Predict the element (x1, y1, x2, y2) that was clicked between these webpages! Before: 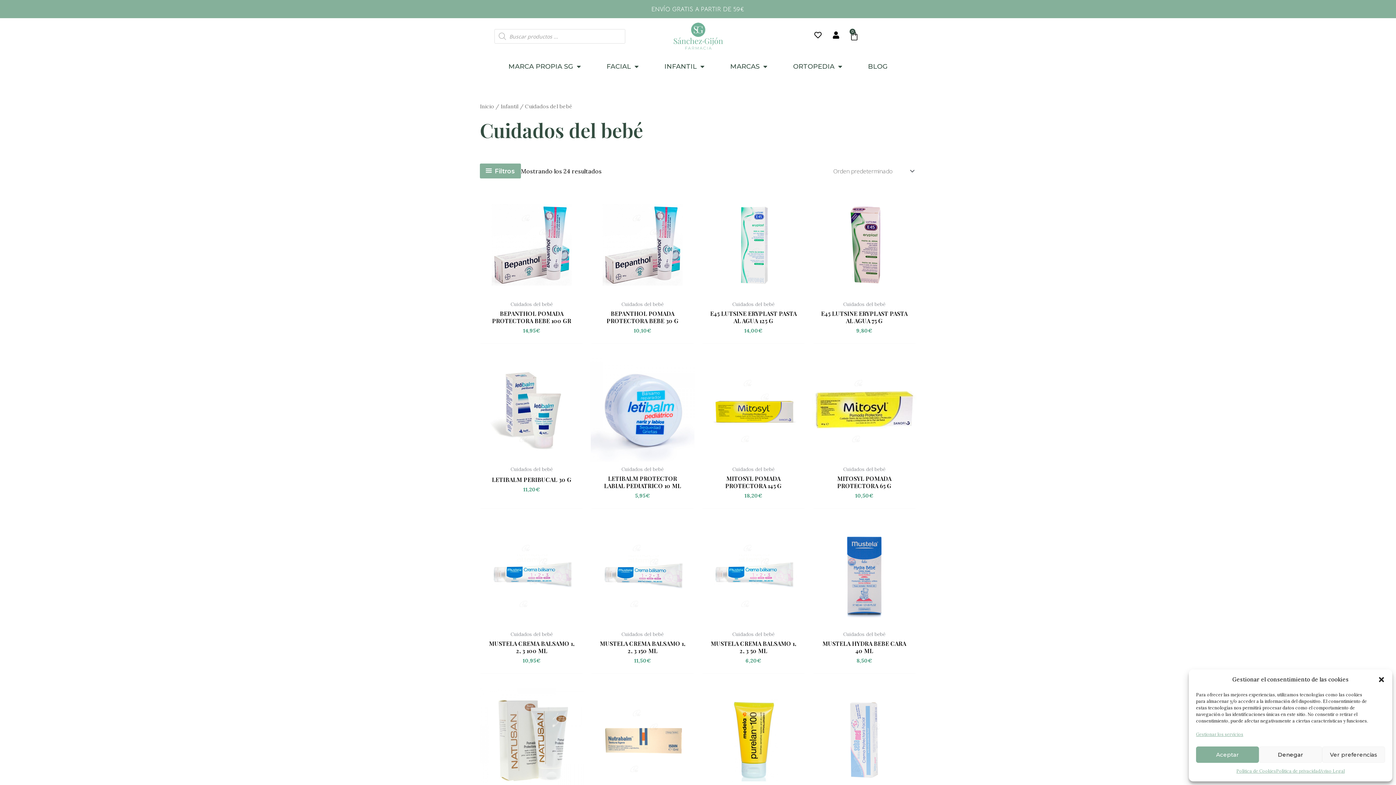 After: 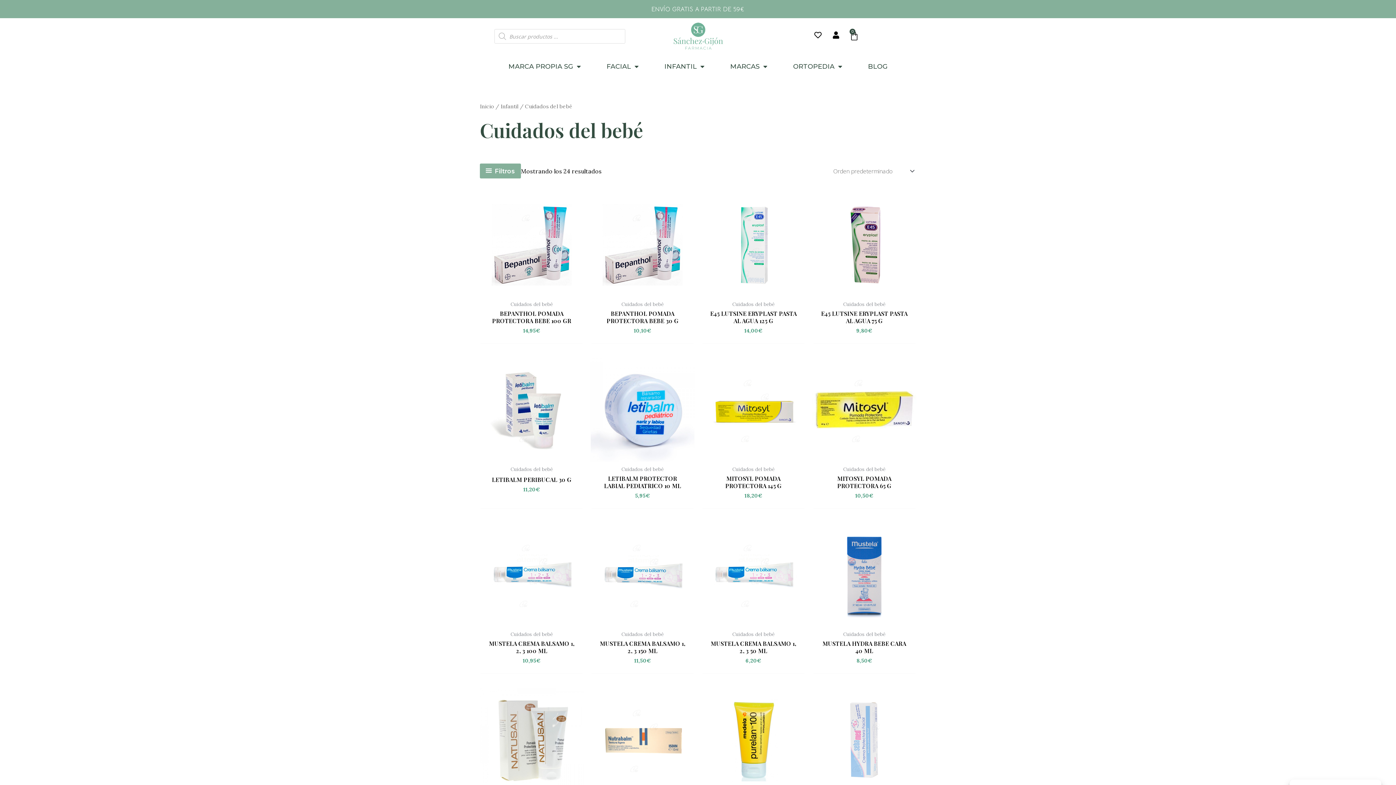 Action: label: Denegar bbox: (1259, 746, 1322, 763)